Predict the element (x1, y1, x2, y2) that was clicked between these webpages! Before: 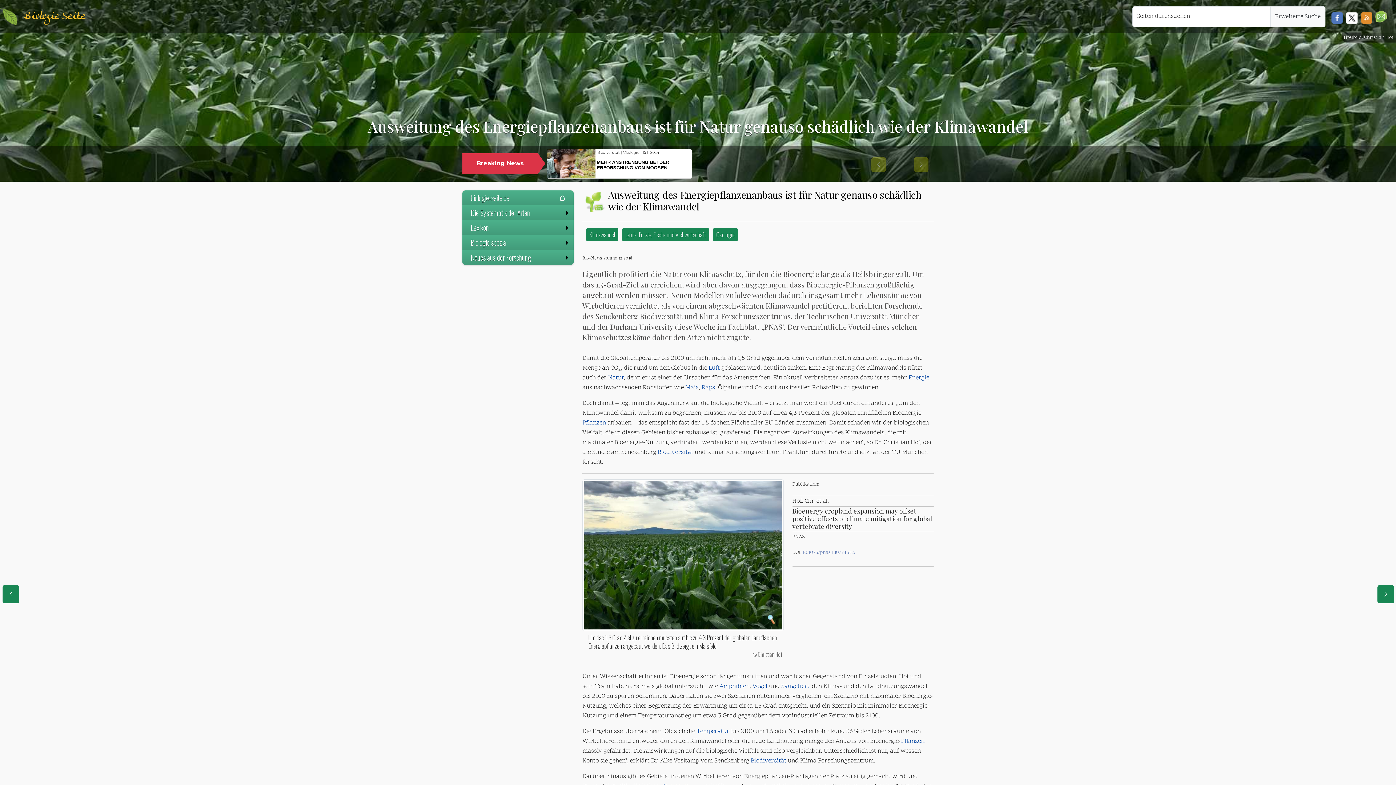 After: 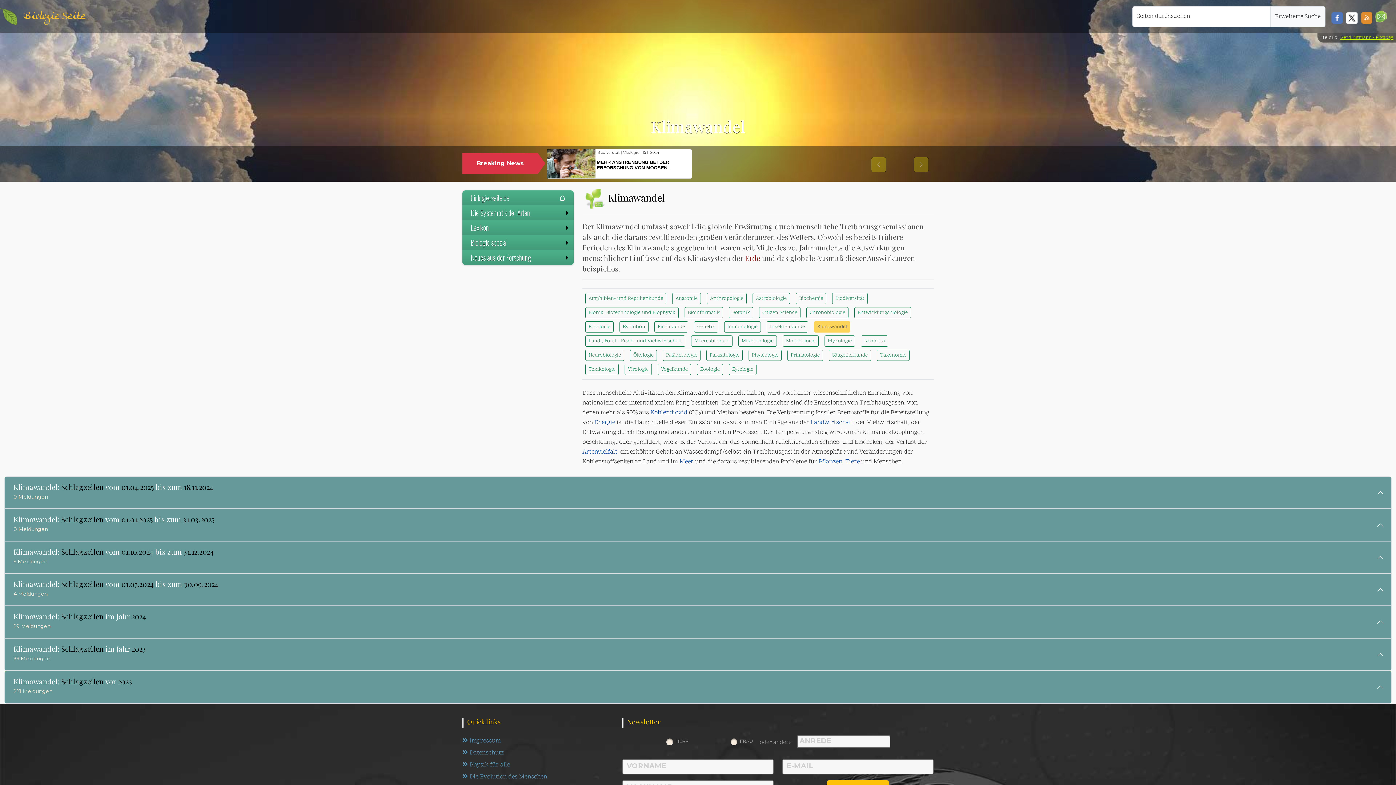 Action: bbox: (586, 228, 618, 241) label: Klimawandel